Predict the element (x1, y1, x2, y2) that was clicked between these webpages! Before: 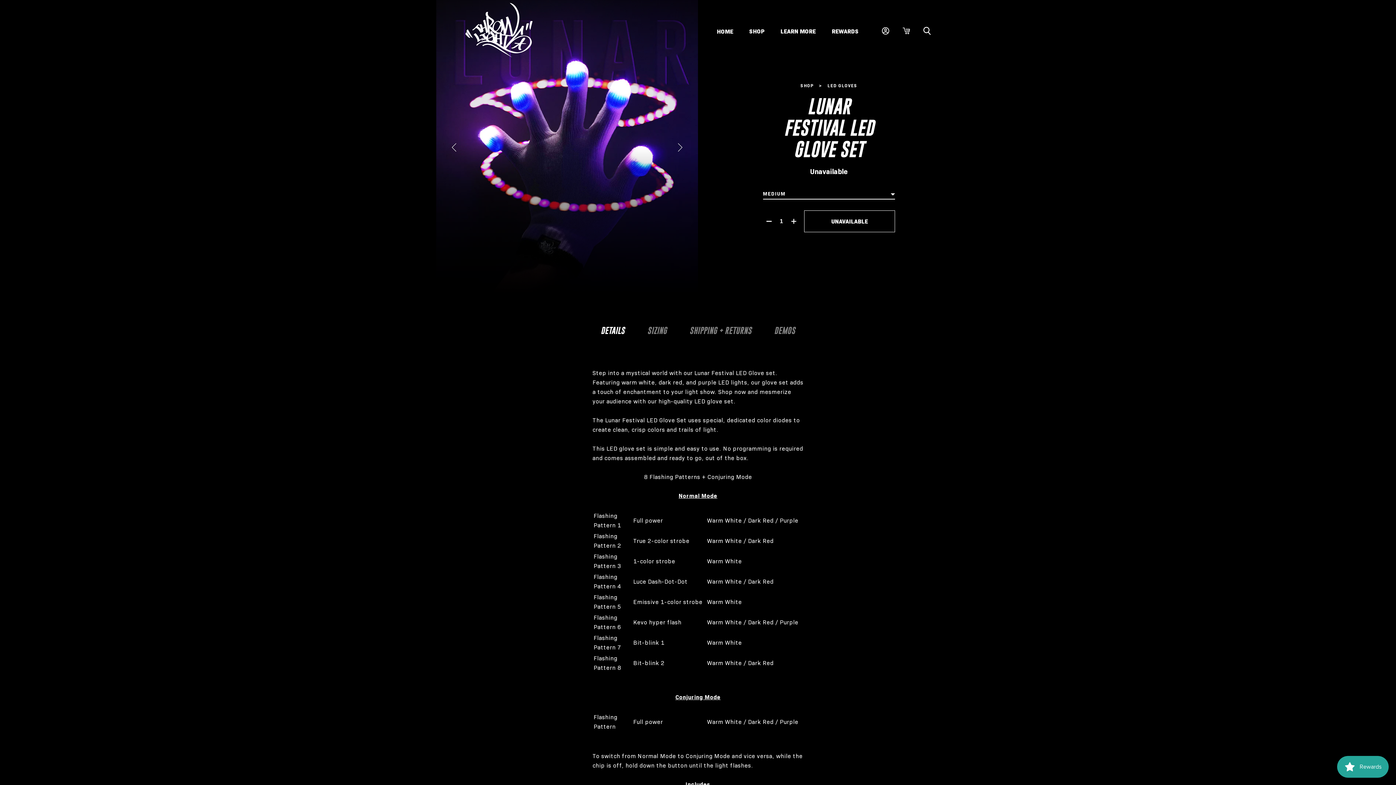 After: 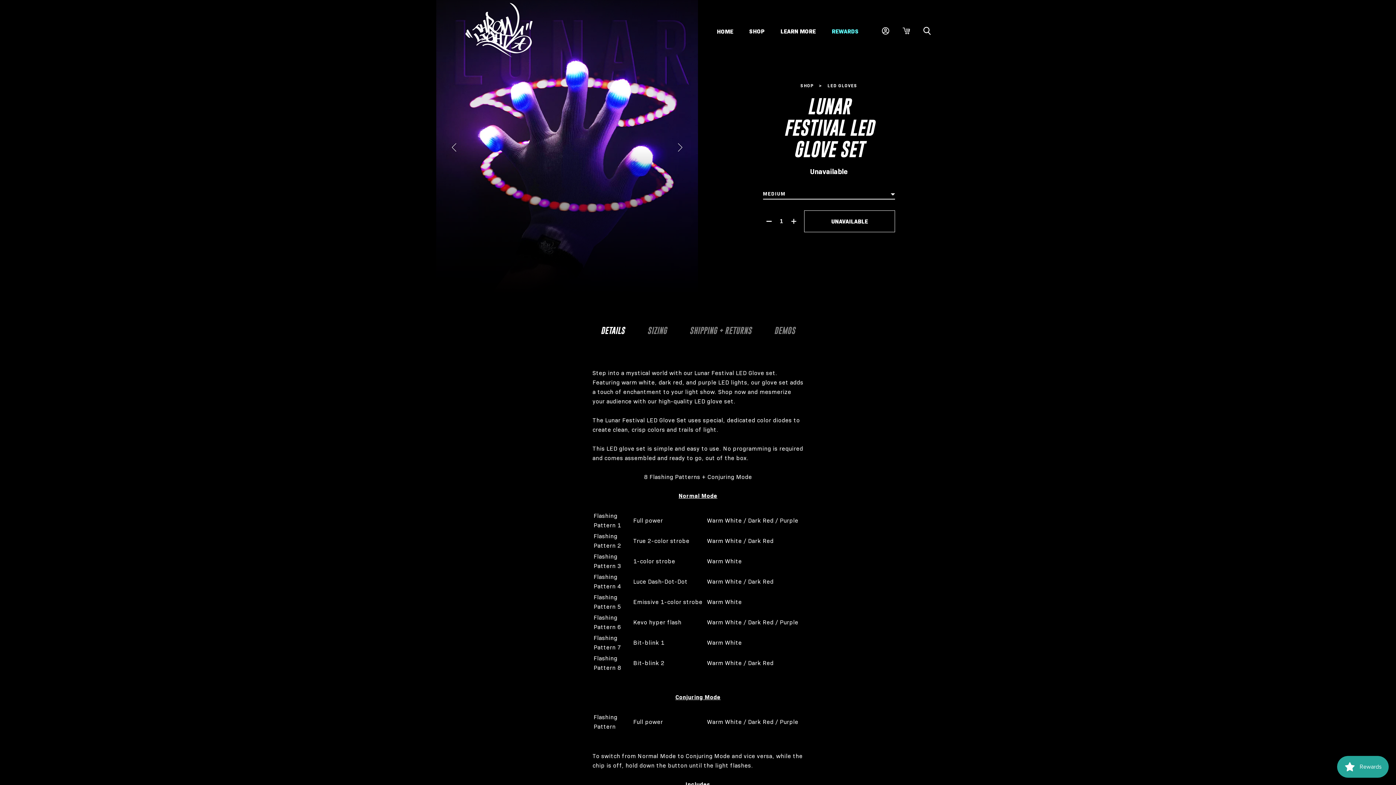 Action: bbox: (832, 28, 858, 34) label: REWARDS